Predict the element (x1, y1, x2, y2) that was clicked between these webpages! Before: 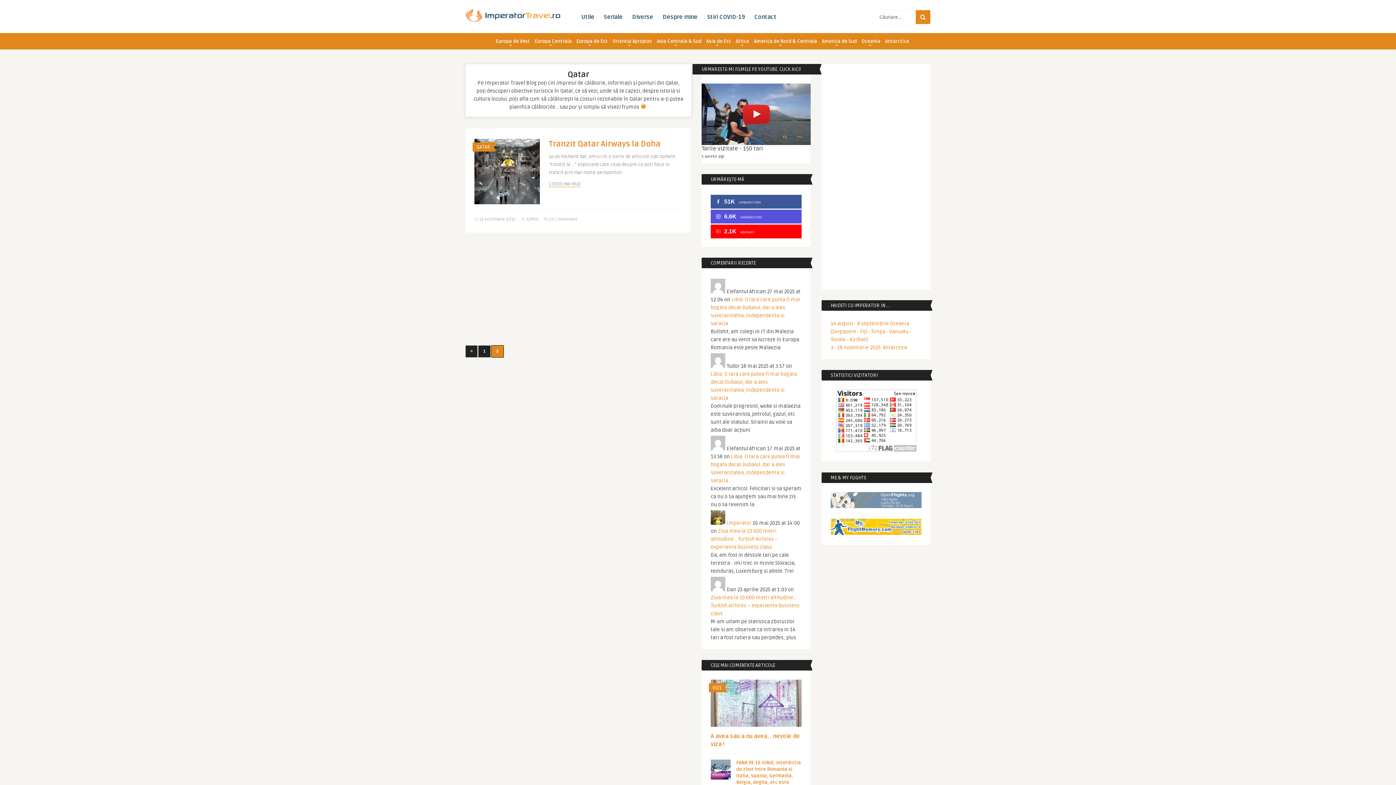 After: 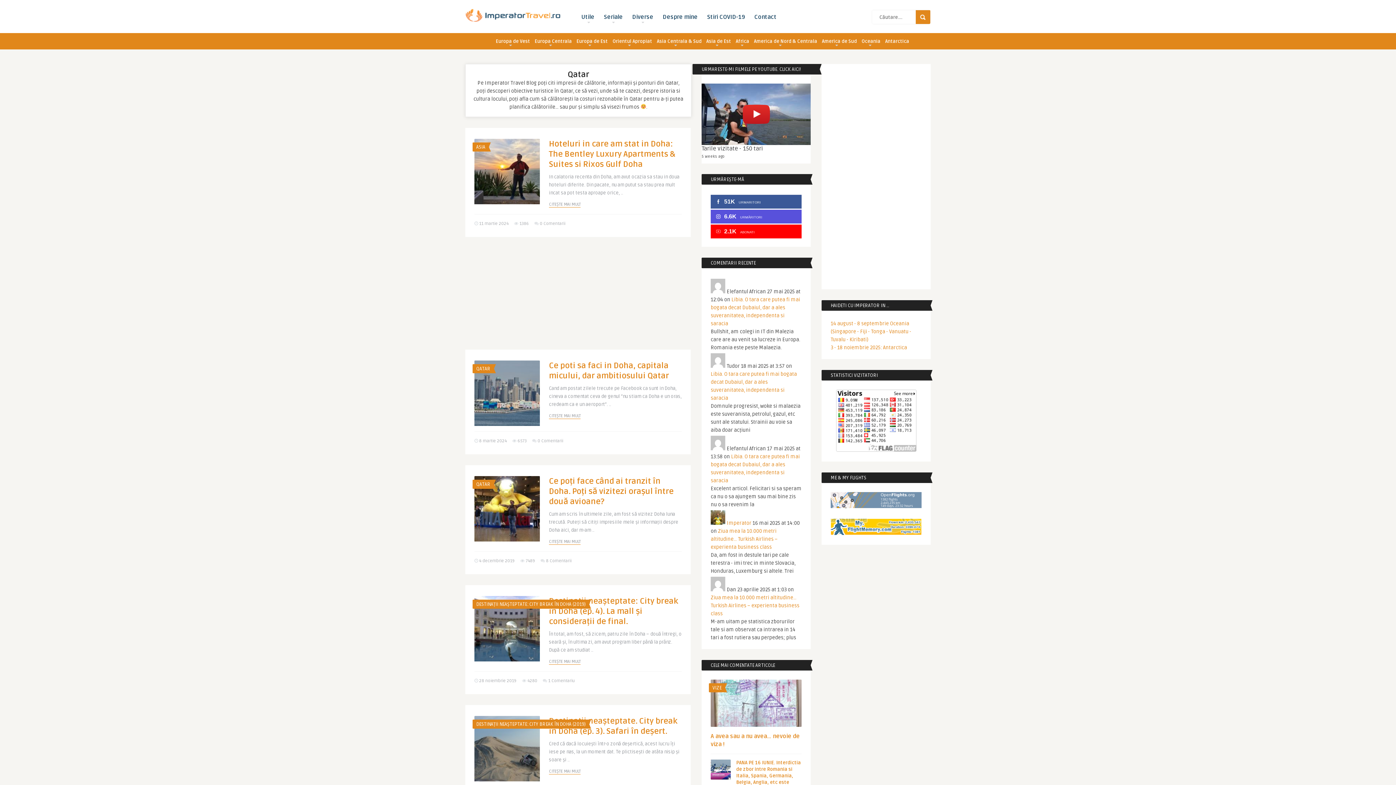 Action: bbox: (465, 345, 477, 357) label: Pagina anterioară